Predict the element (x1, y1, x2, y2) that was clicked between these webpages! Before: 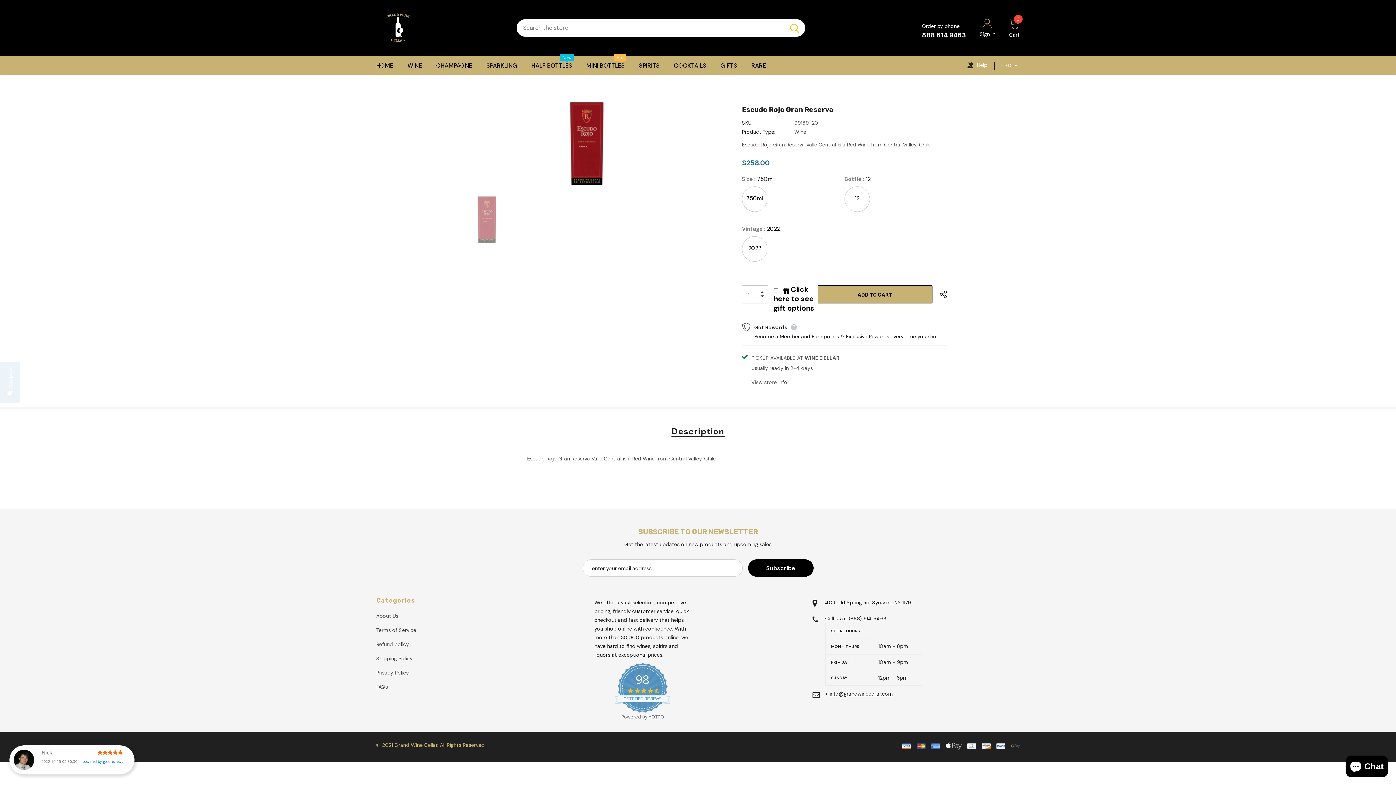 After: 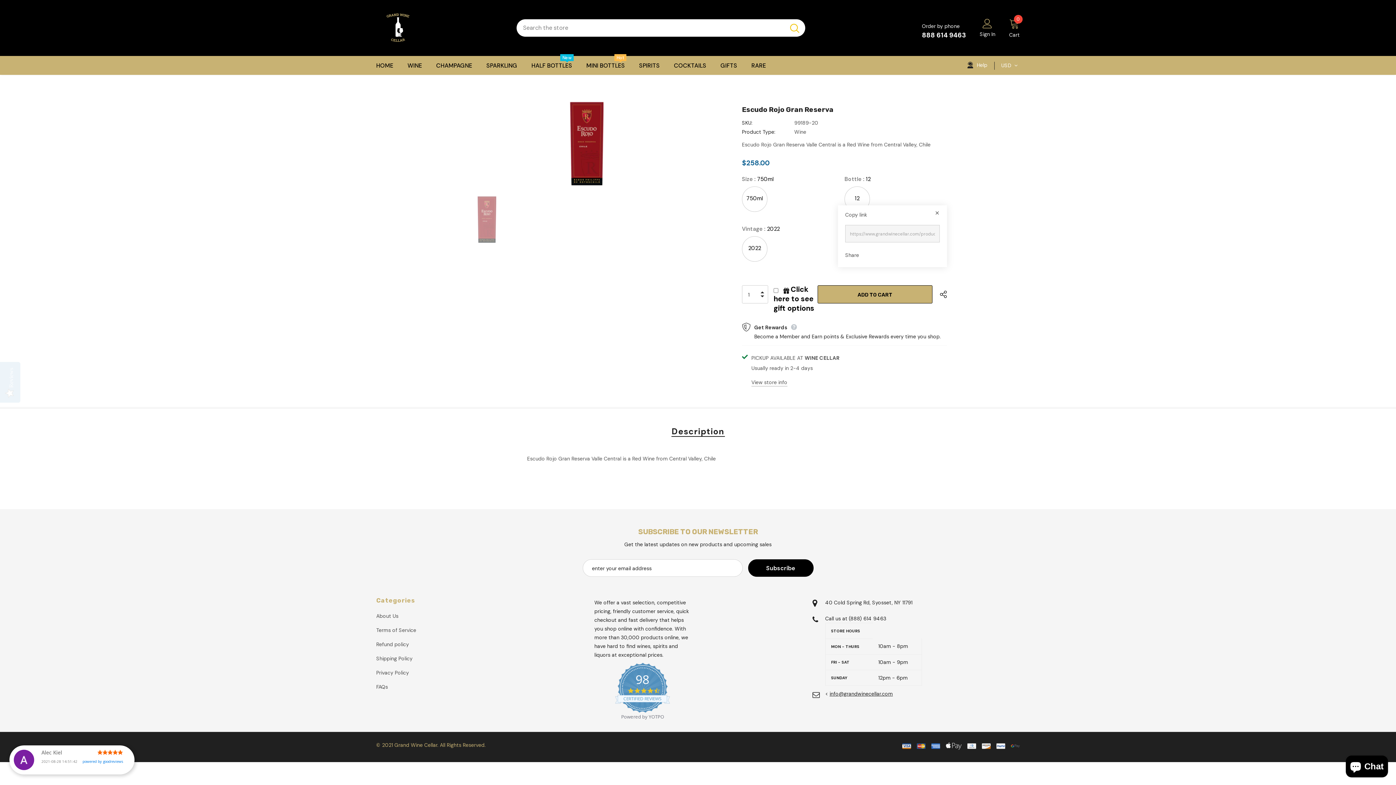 Action: bbox: (940, 285, 947, 303)